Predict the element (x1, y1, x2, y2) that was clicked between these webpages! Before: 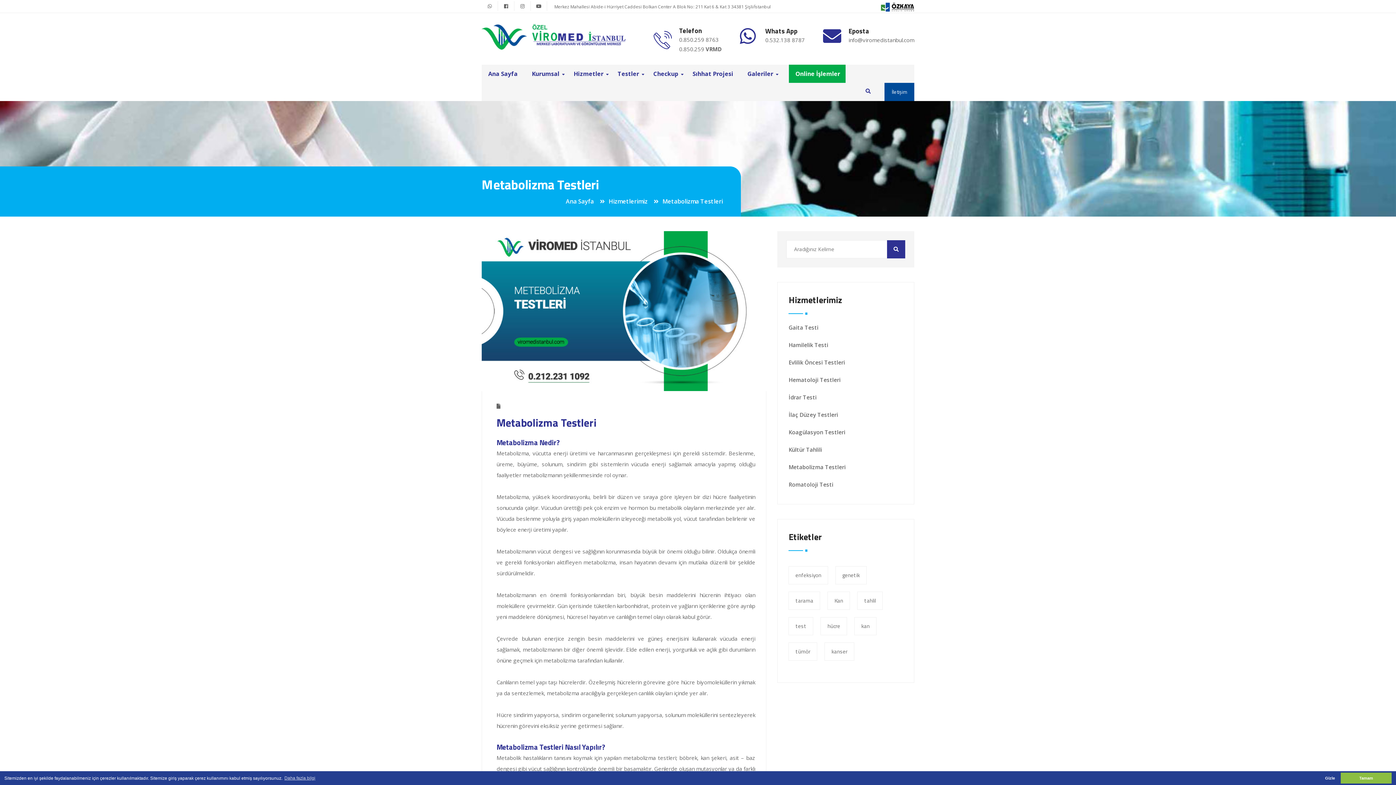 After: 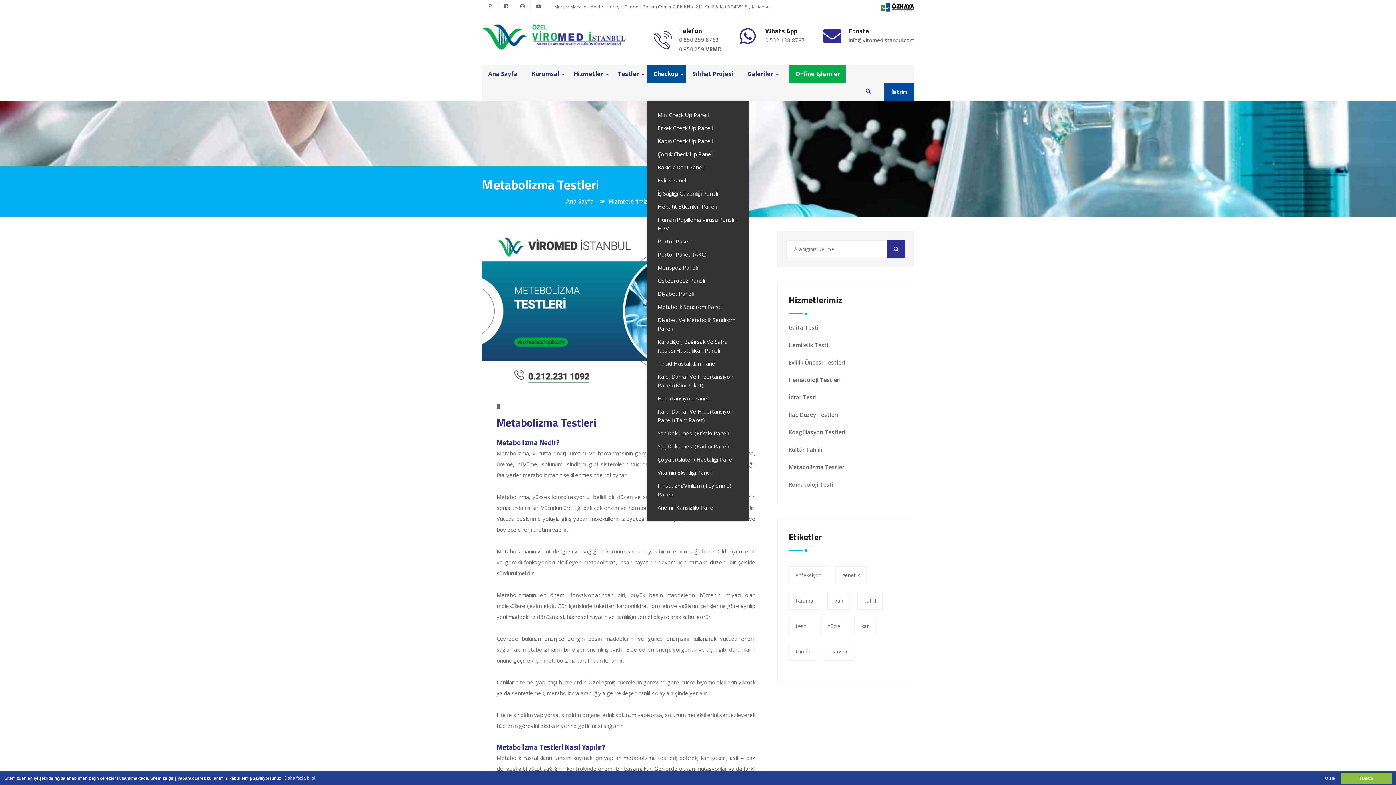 Action: bbox: (646, 68, 684, 79) label: Checkup